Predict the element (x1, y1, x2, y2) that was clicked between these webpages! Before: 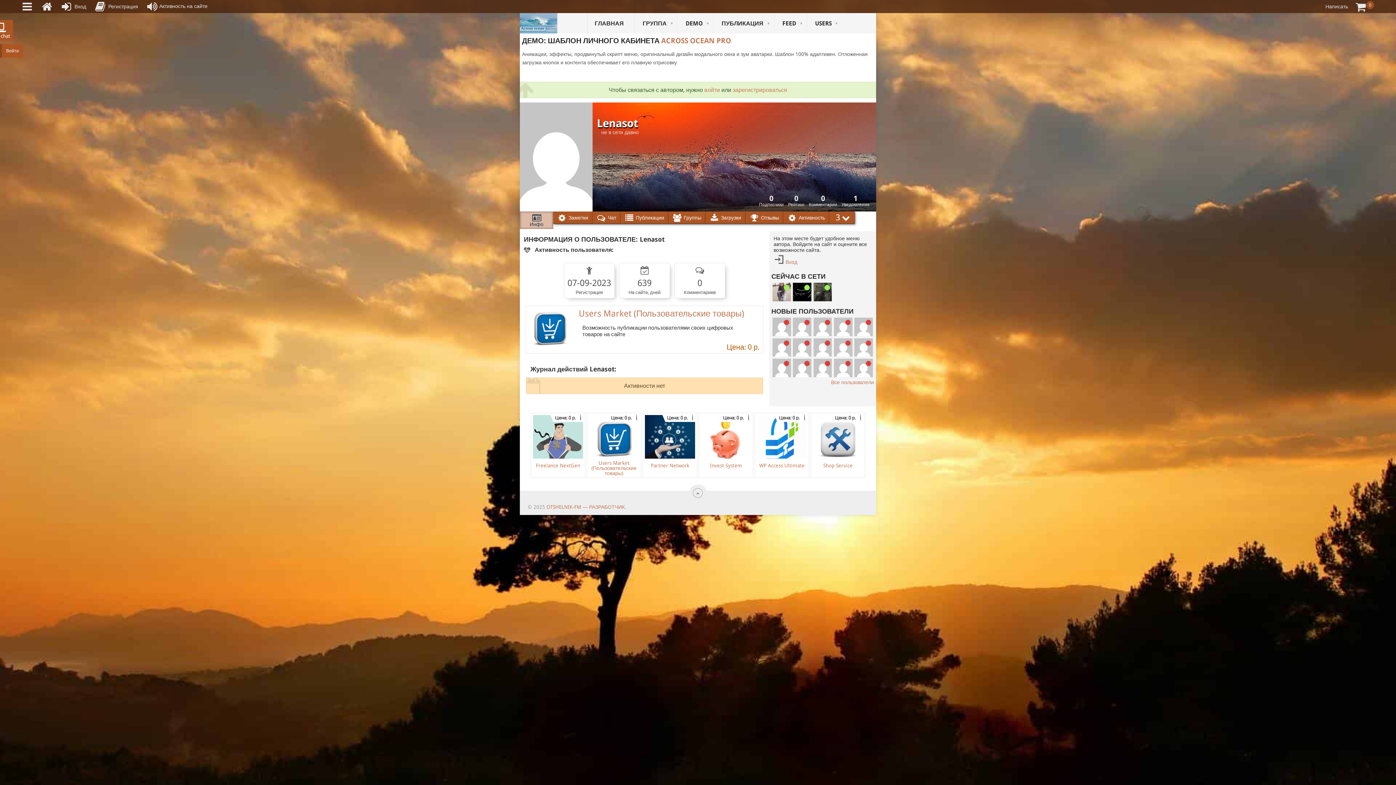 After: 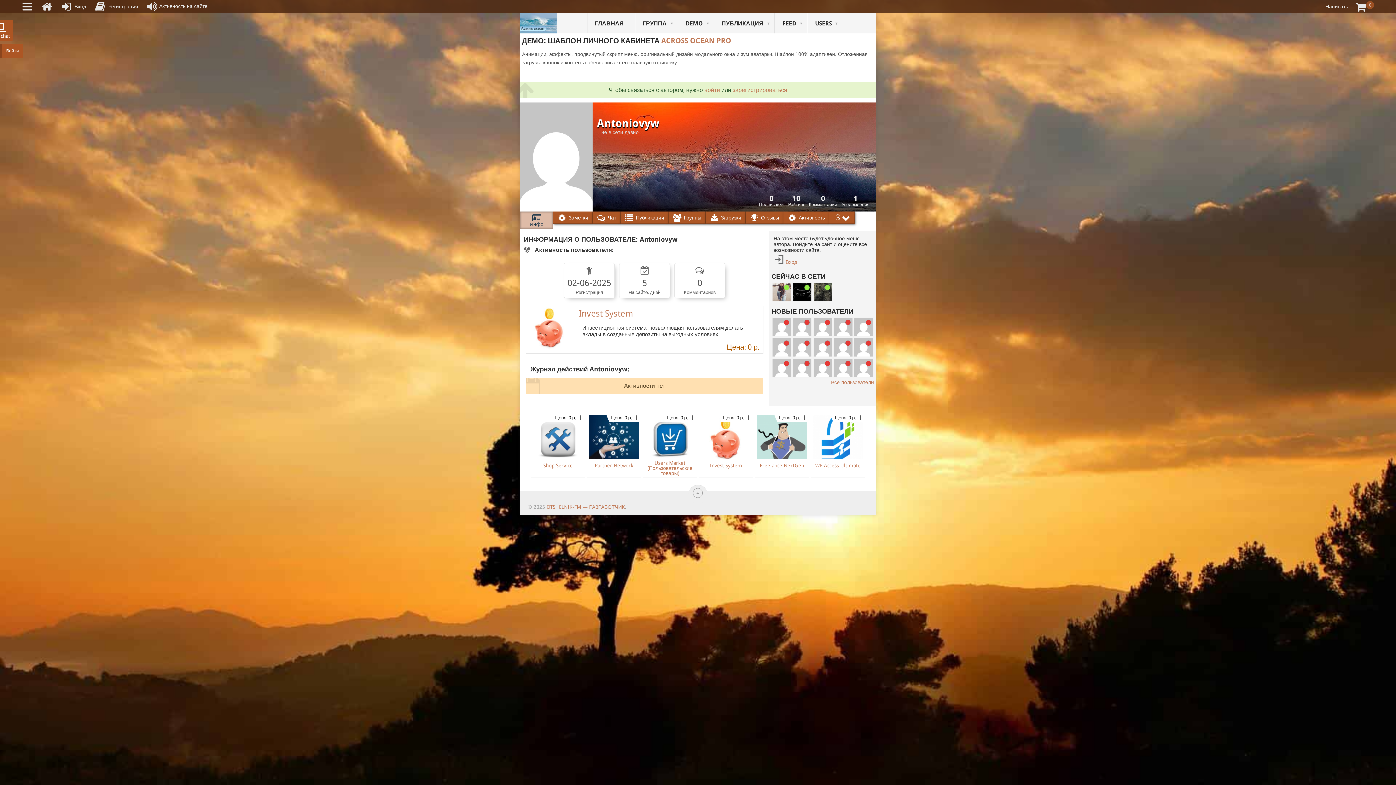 Action: bbox: (772, 358, 791, 377)